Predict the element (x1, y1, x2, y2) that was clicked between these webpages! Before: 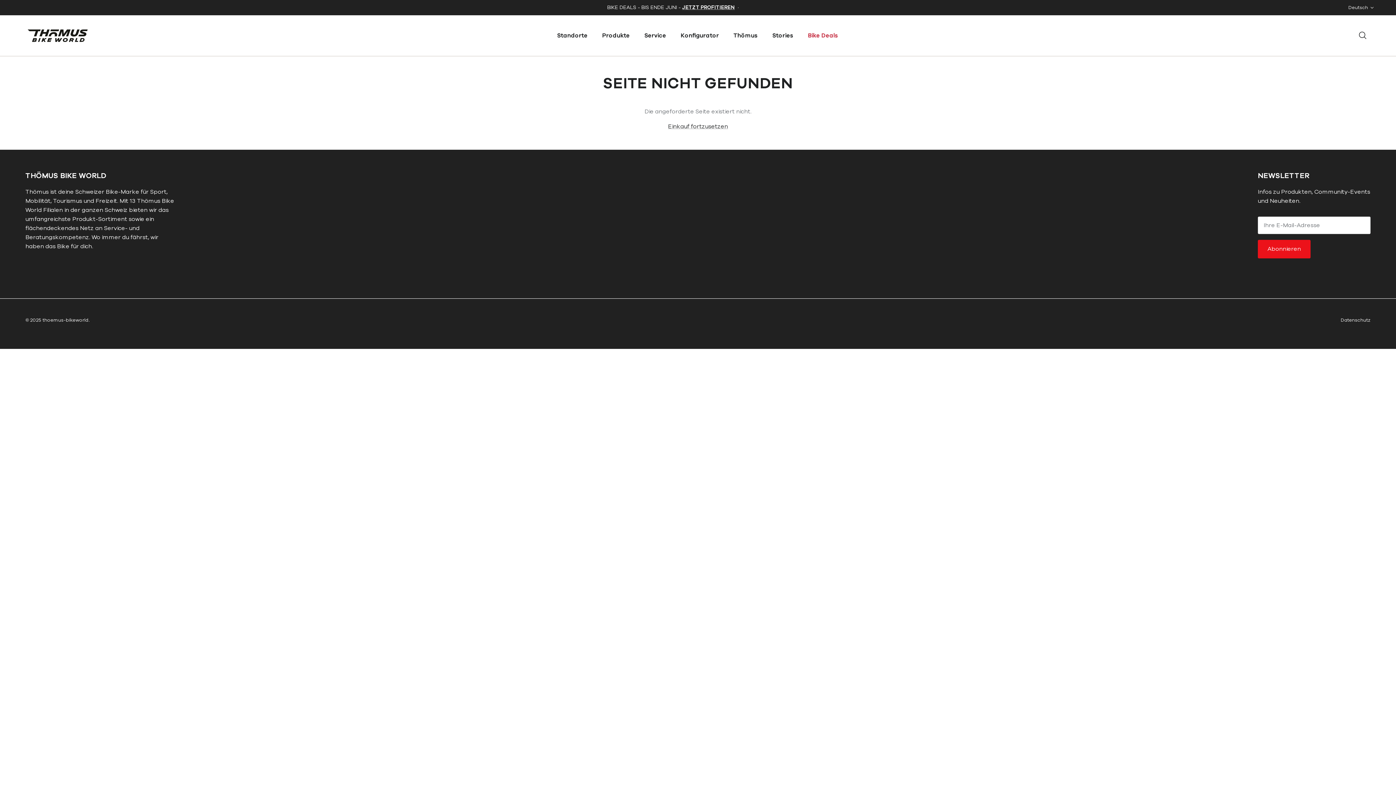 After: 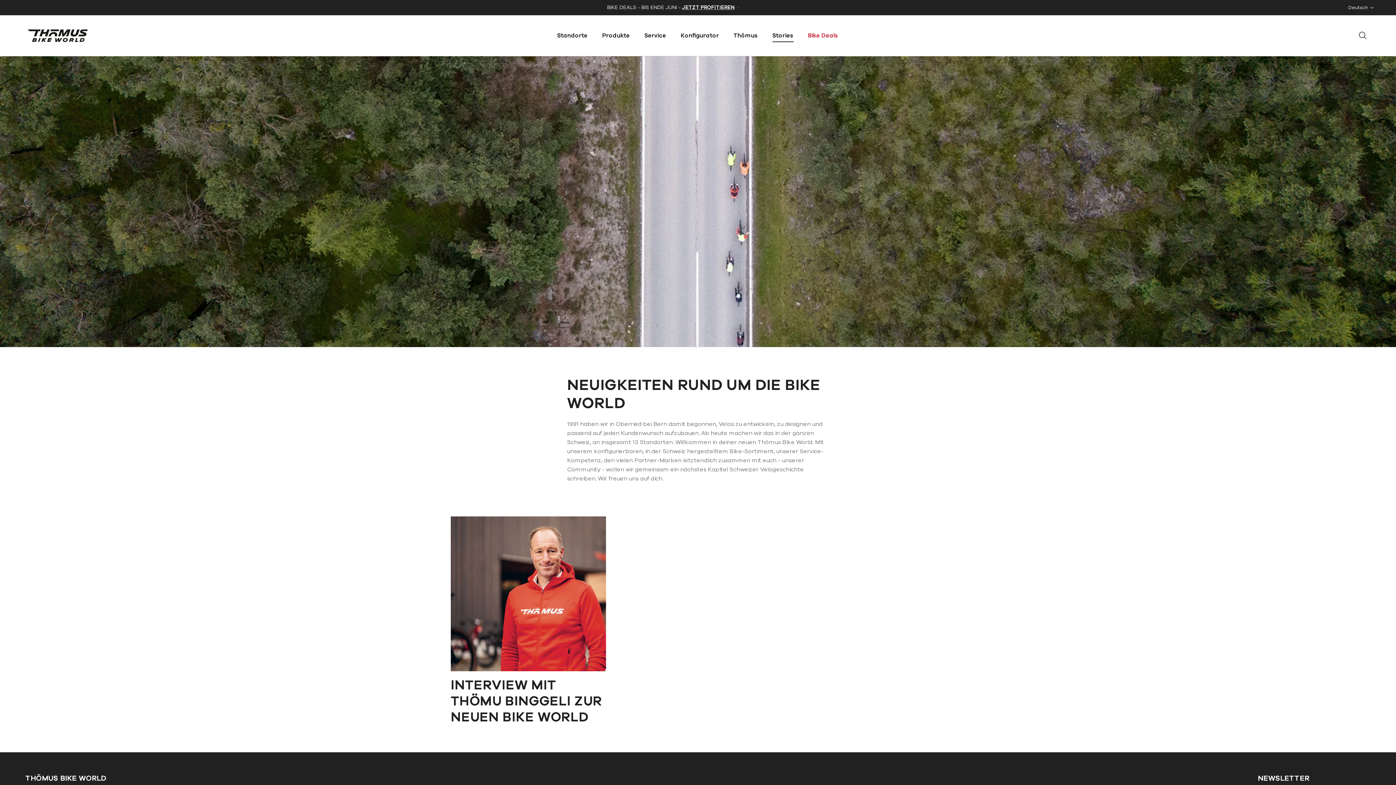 Action: label: Stories bbox: (766, 23, 800, 48)